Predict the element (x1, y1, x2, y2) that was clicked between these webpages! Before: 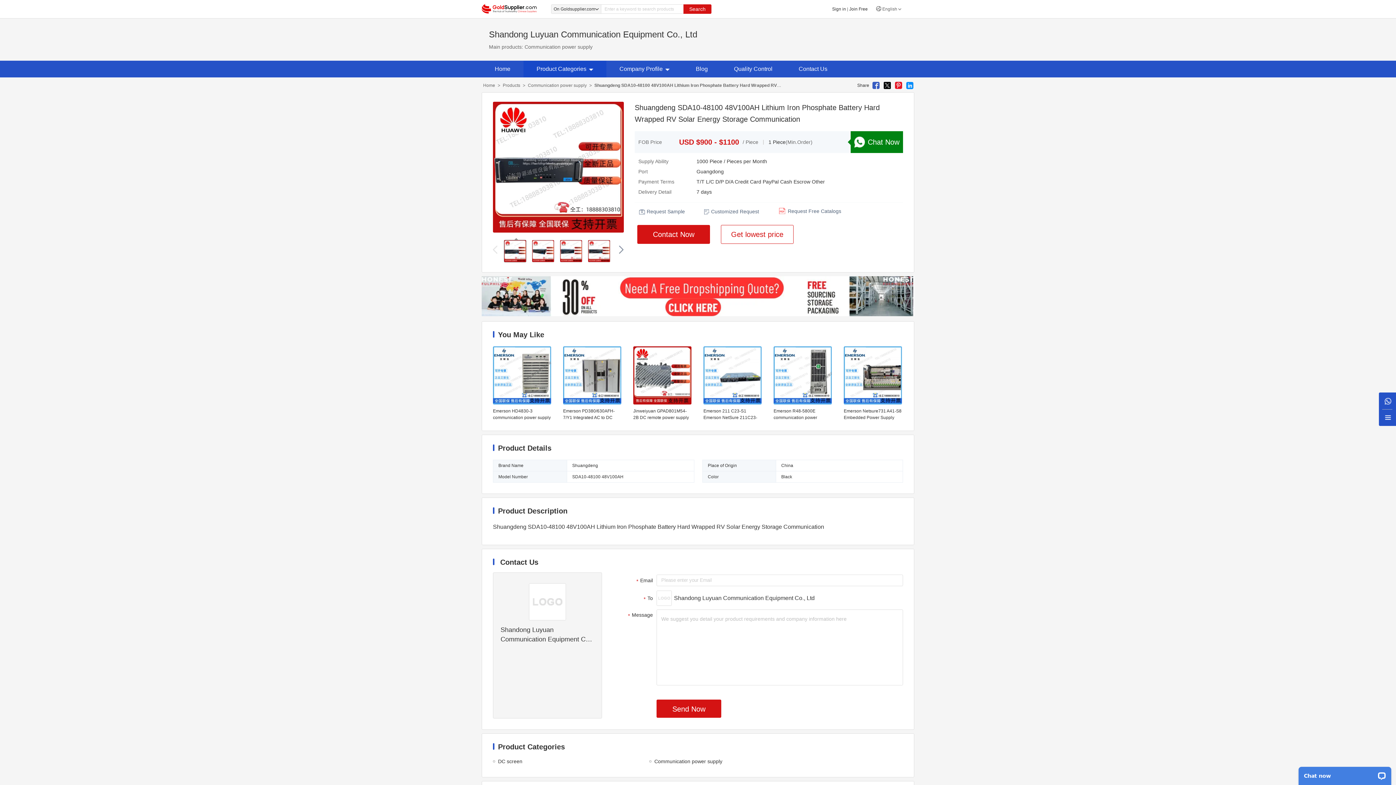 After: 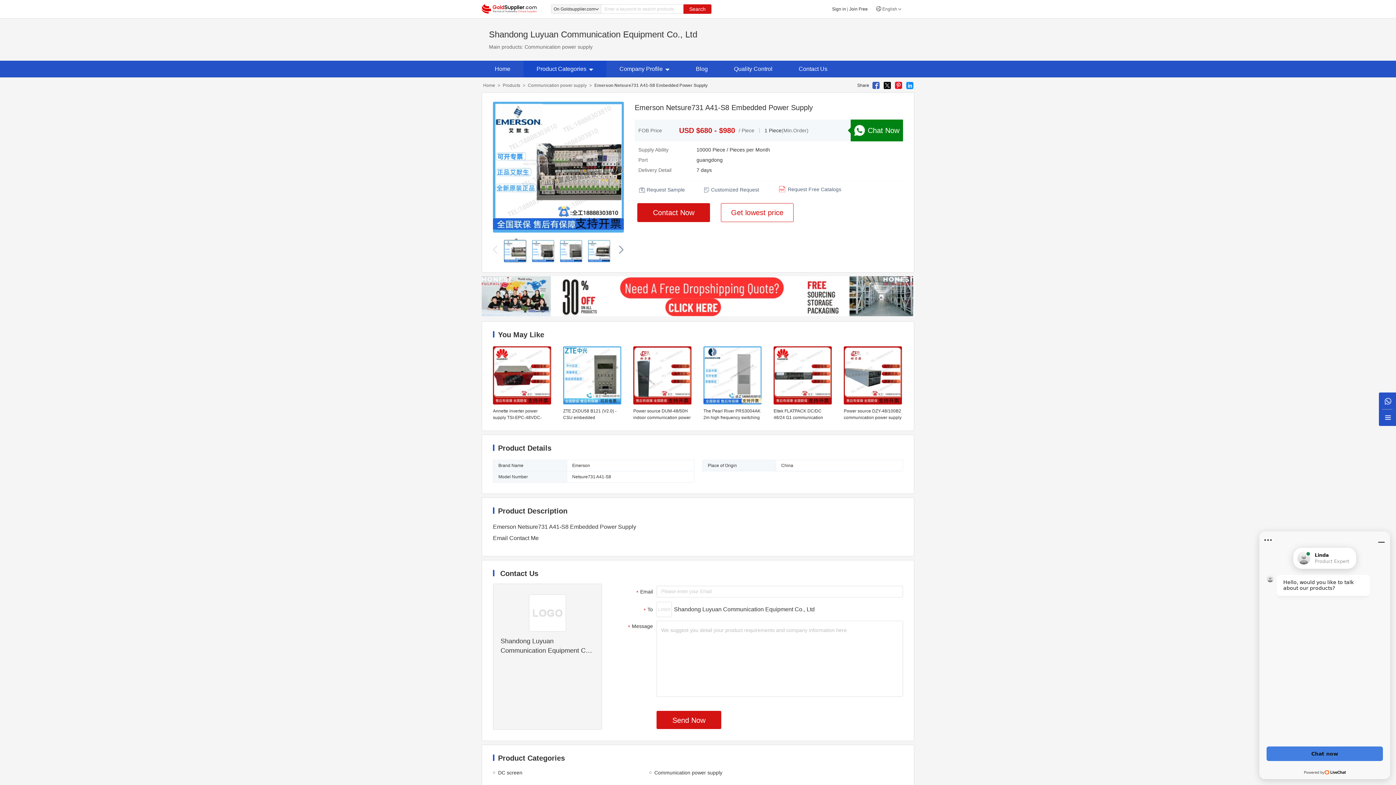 Action: bbox: (844, 401, 902, 421) label: Emerson Netsure731 A41-S8 Embedded Power Supply